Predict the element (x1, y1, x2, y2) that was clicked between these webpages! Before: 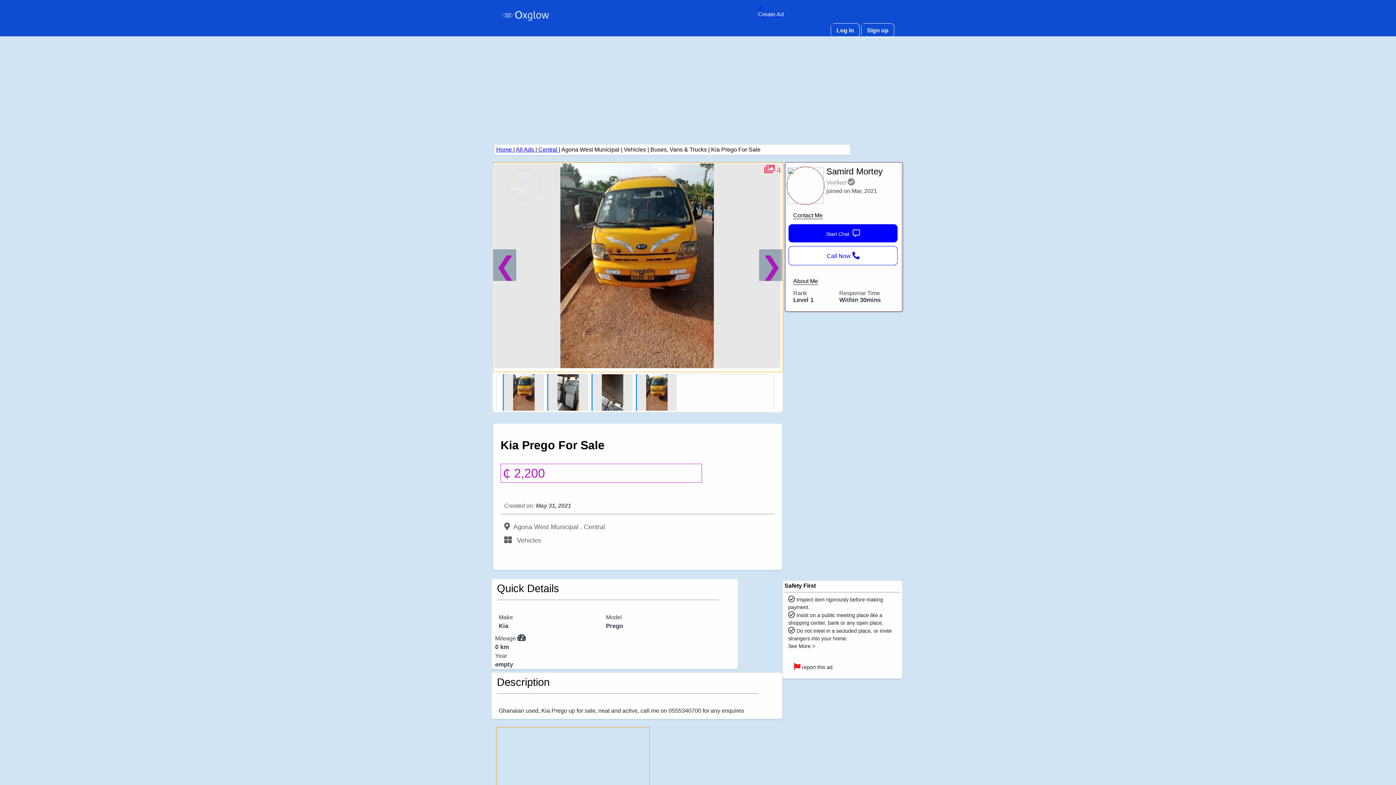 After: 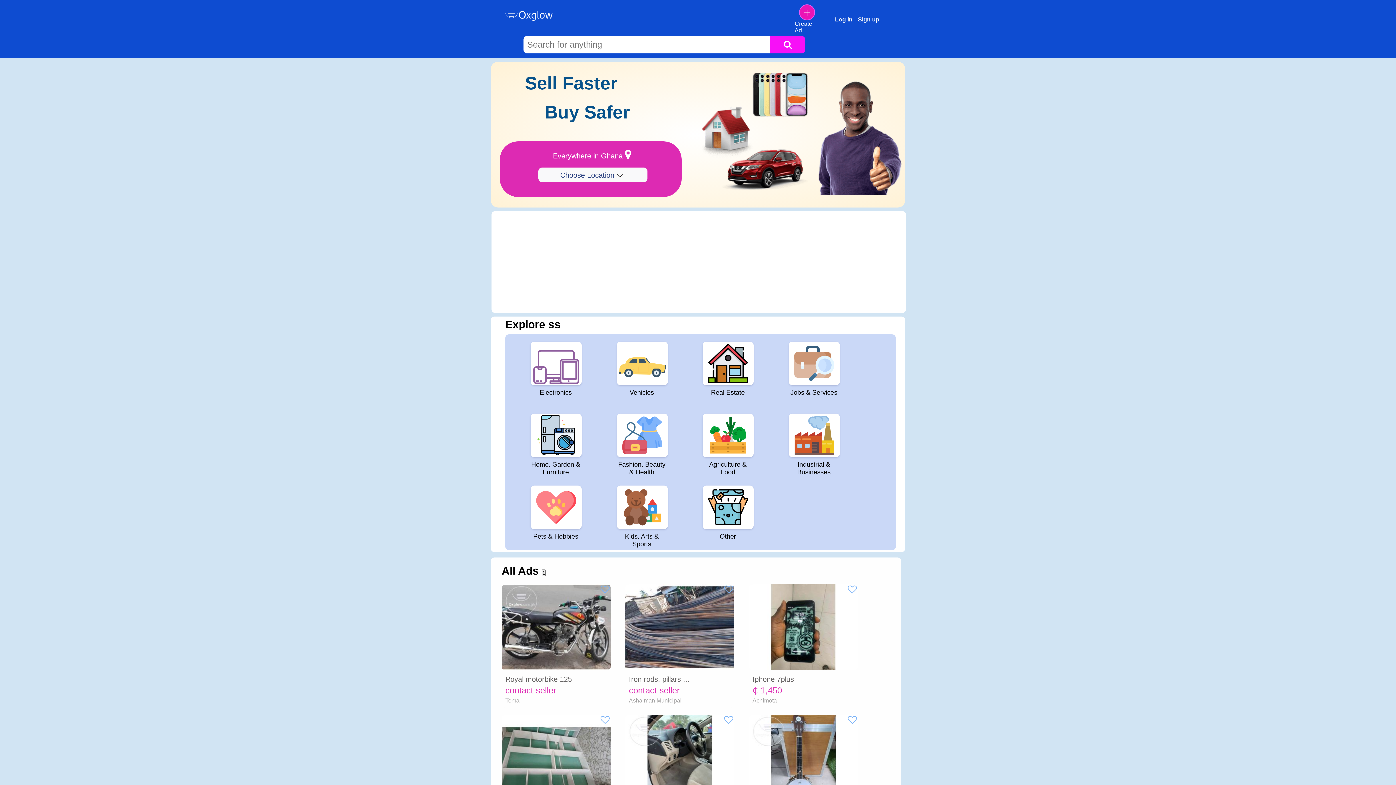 Action: bbox: (496, 146, 513, 152) label: Home 